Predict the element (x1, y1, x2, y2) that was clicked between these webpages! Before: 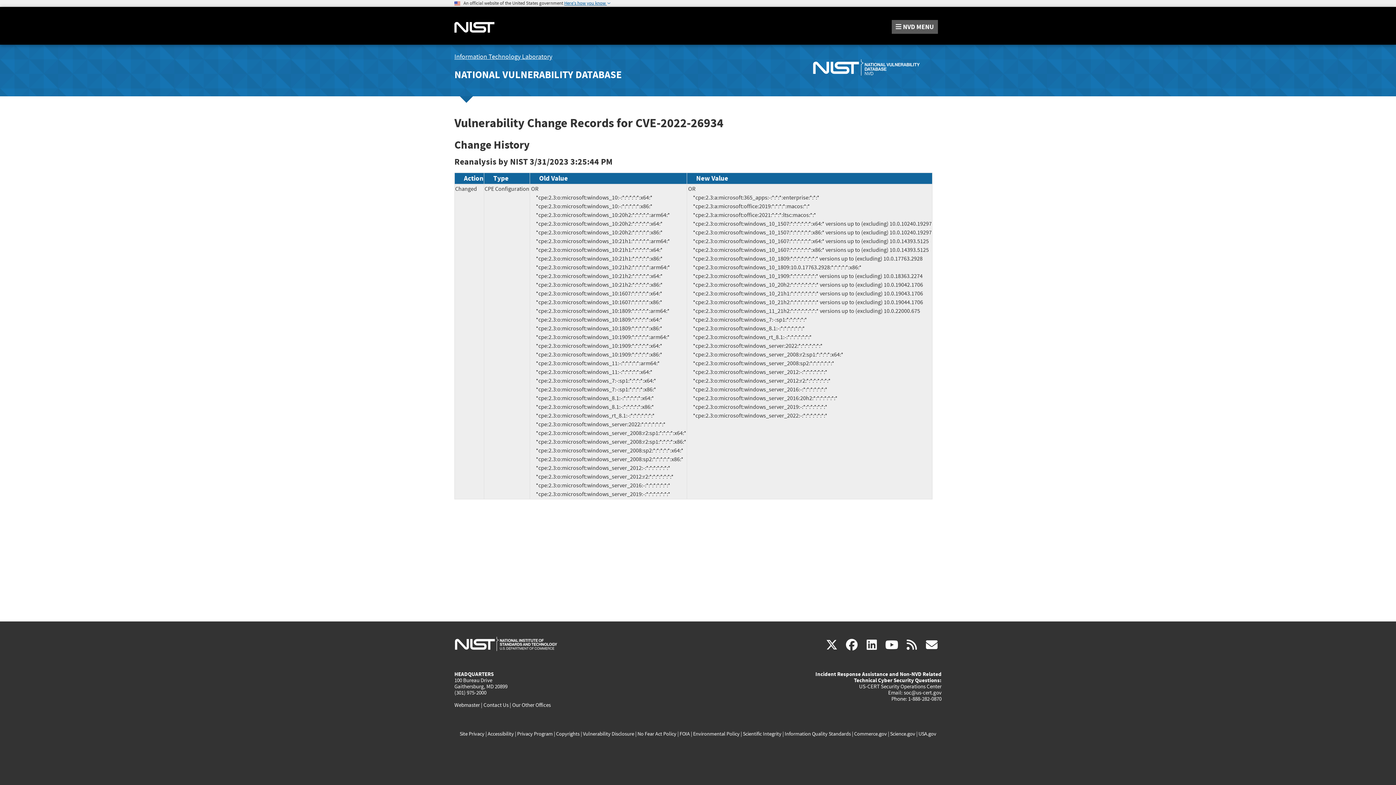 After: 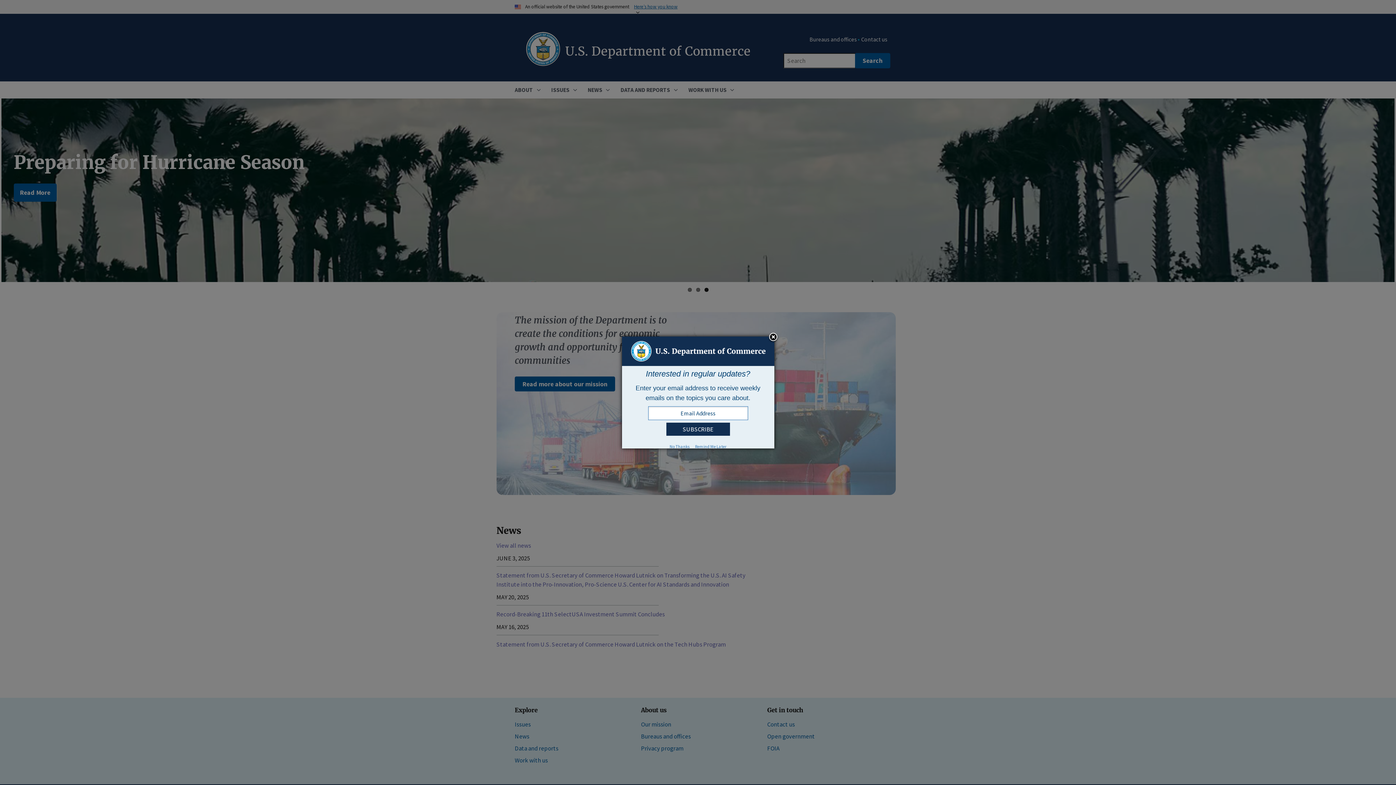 Action: bbox: (854, 730, 887, 737) label: Commerce.gov